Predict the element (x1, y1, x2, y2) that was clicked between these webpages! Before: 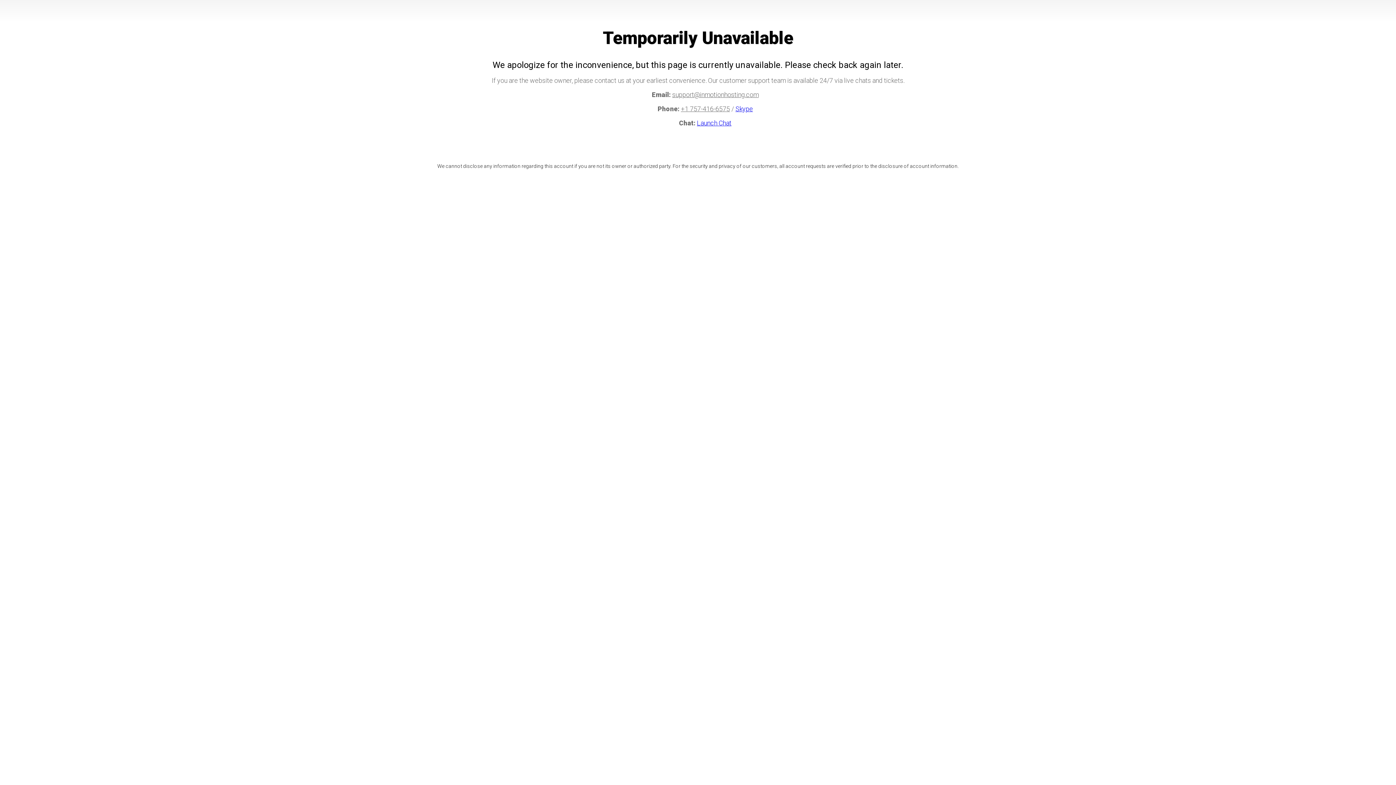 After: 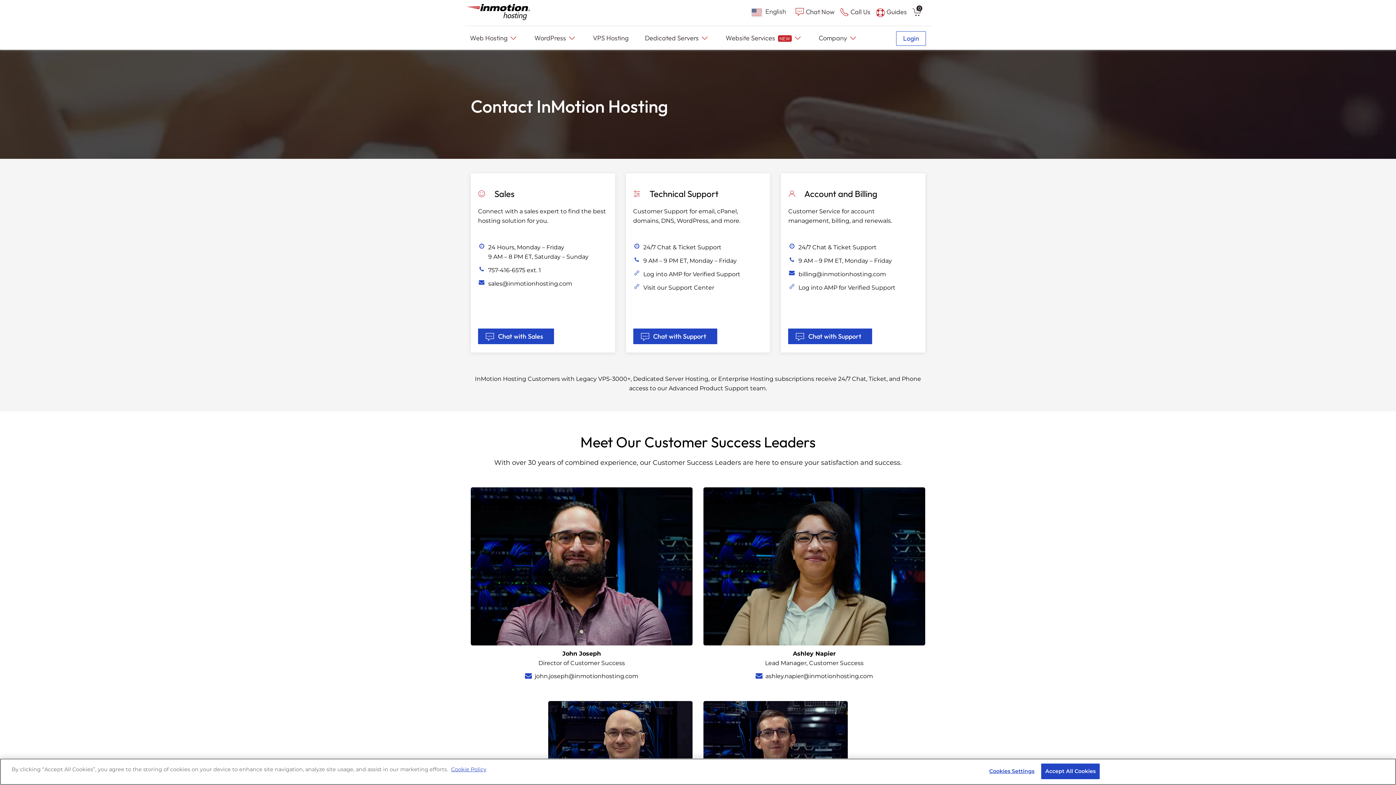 Action: label: Skype bbox: (735, 105, 753, 112)